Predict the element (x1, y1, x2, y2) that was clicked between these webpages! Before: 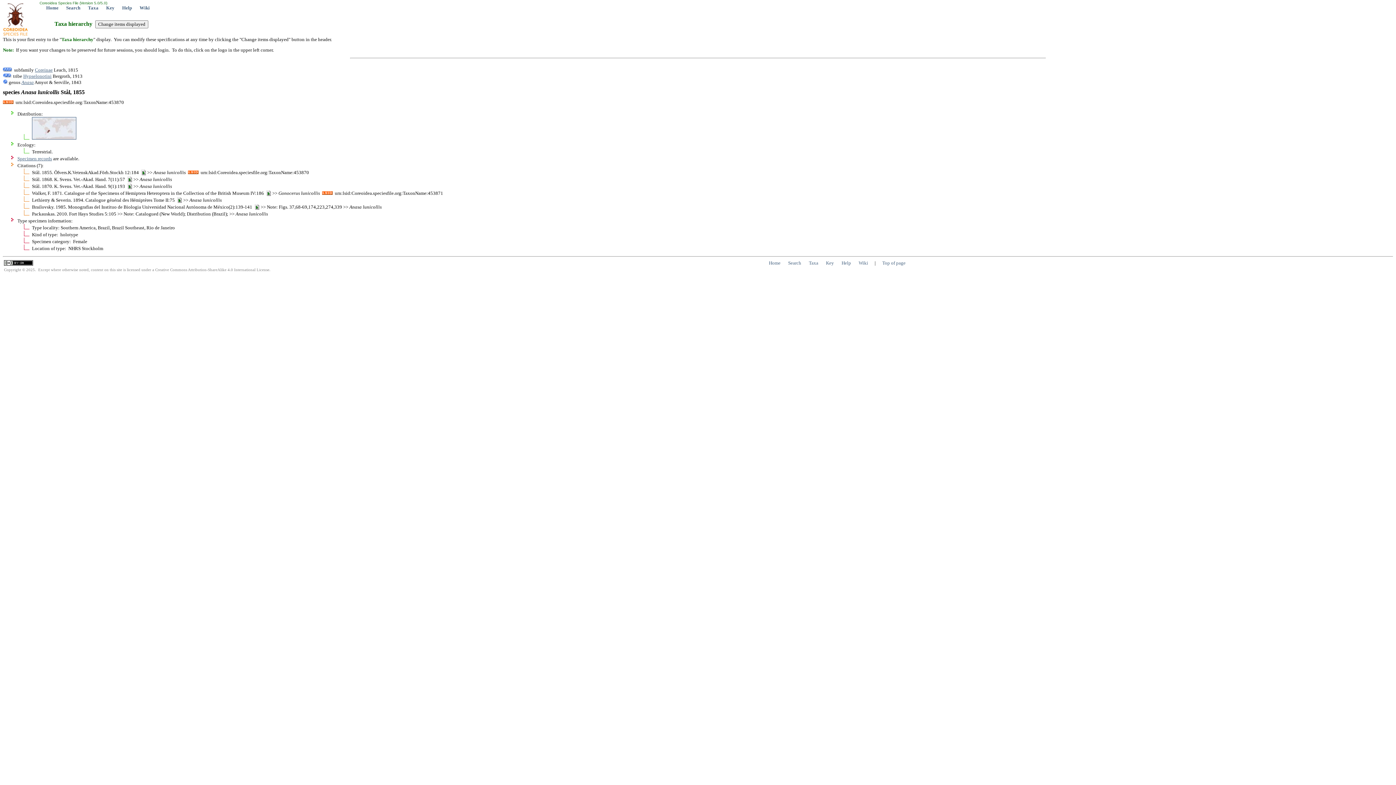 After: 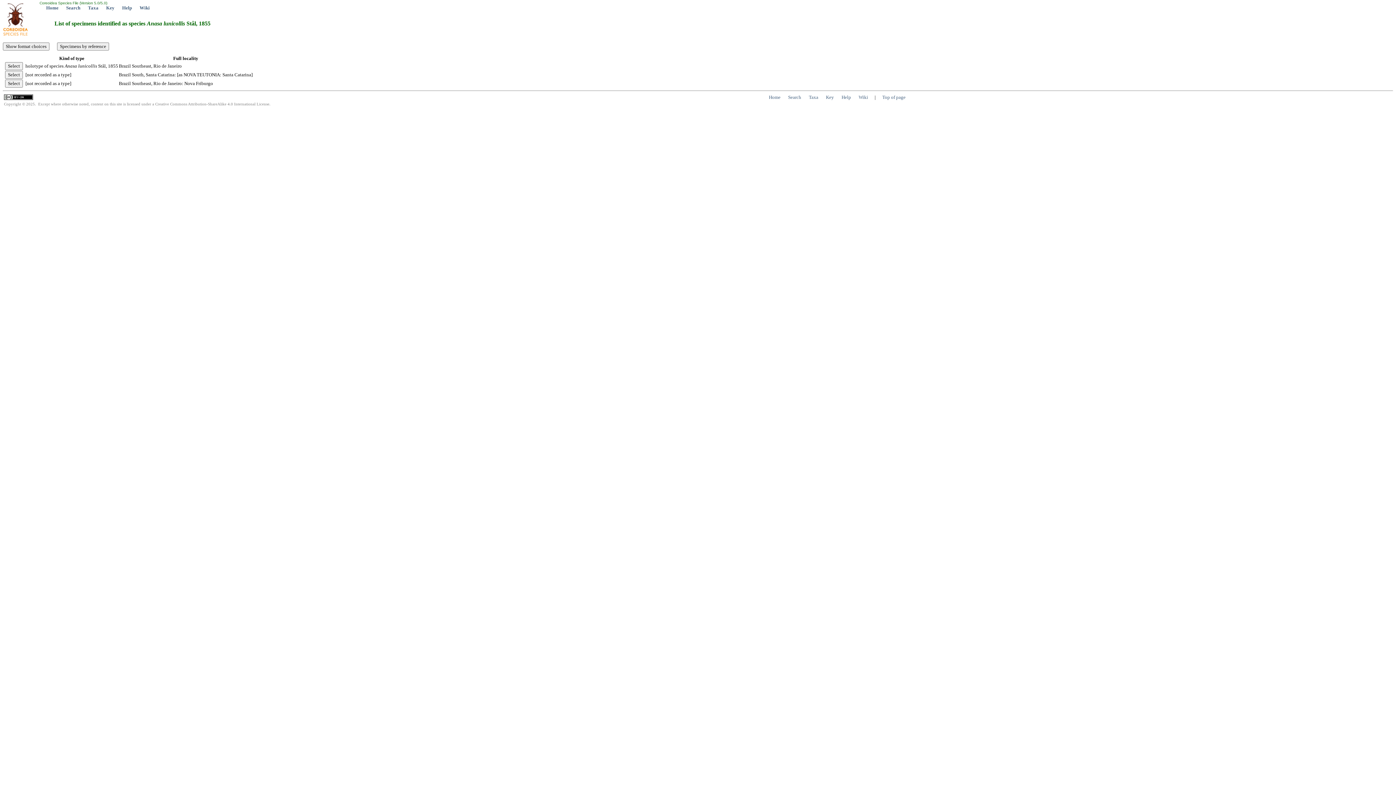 Action: bbox: (17, 155, 52, 161) label: Specimen records